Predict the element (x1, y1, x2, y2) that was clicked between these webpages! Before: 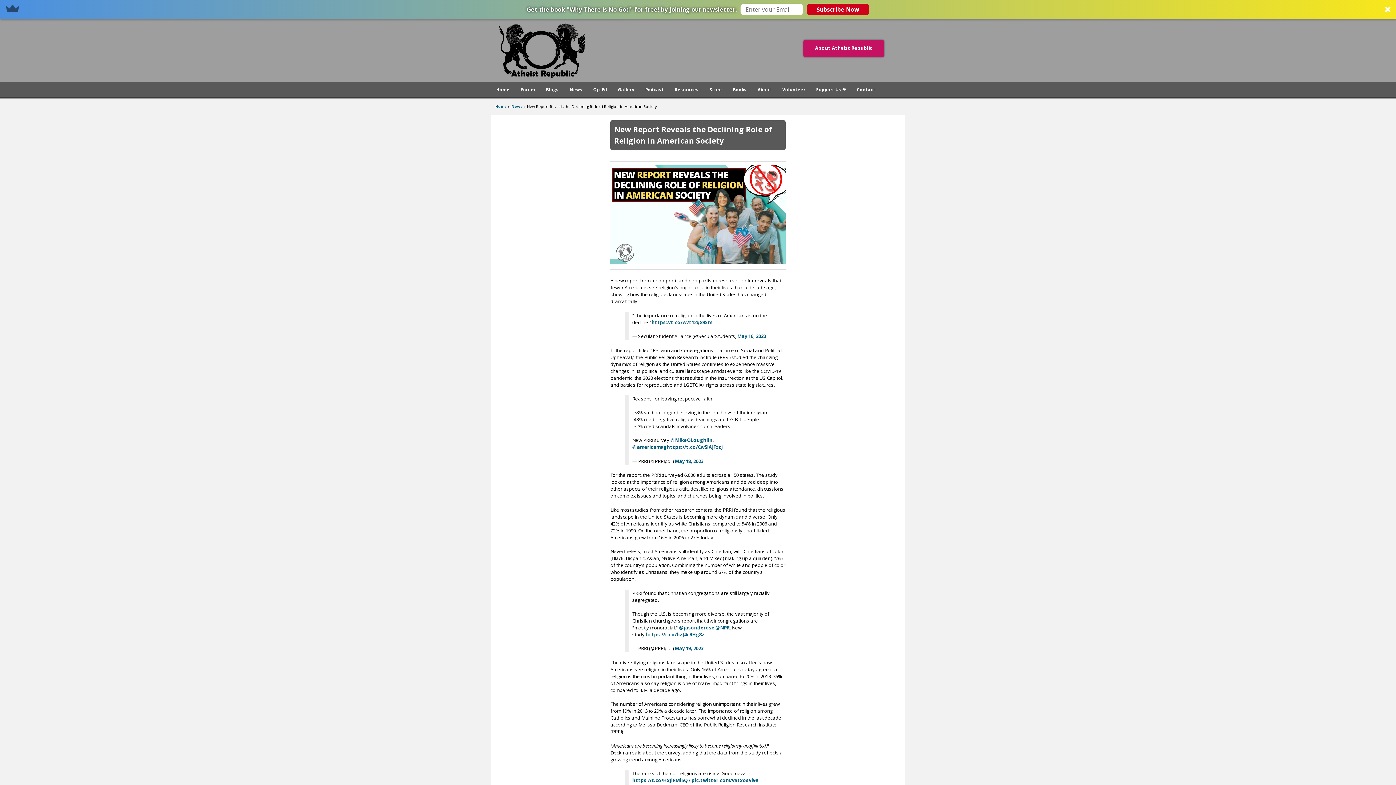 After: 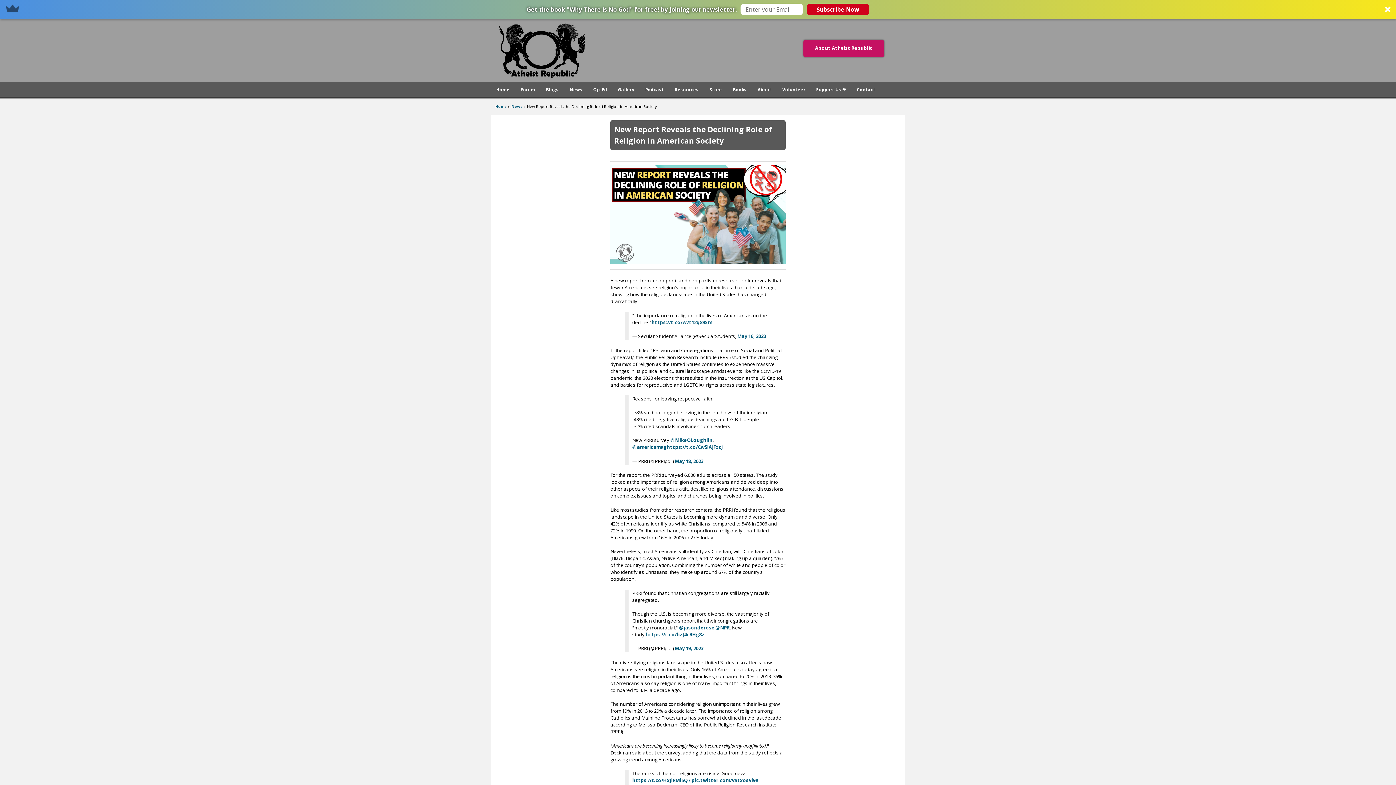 Action: label: https://t.co/hzJ4cRHg8z bbox: (645, 626, 704, 633)